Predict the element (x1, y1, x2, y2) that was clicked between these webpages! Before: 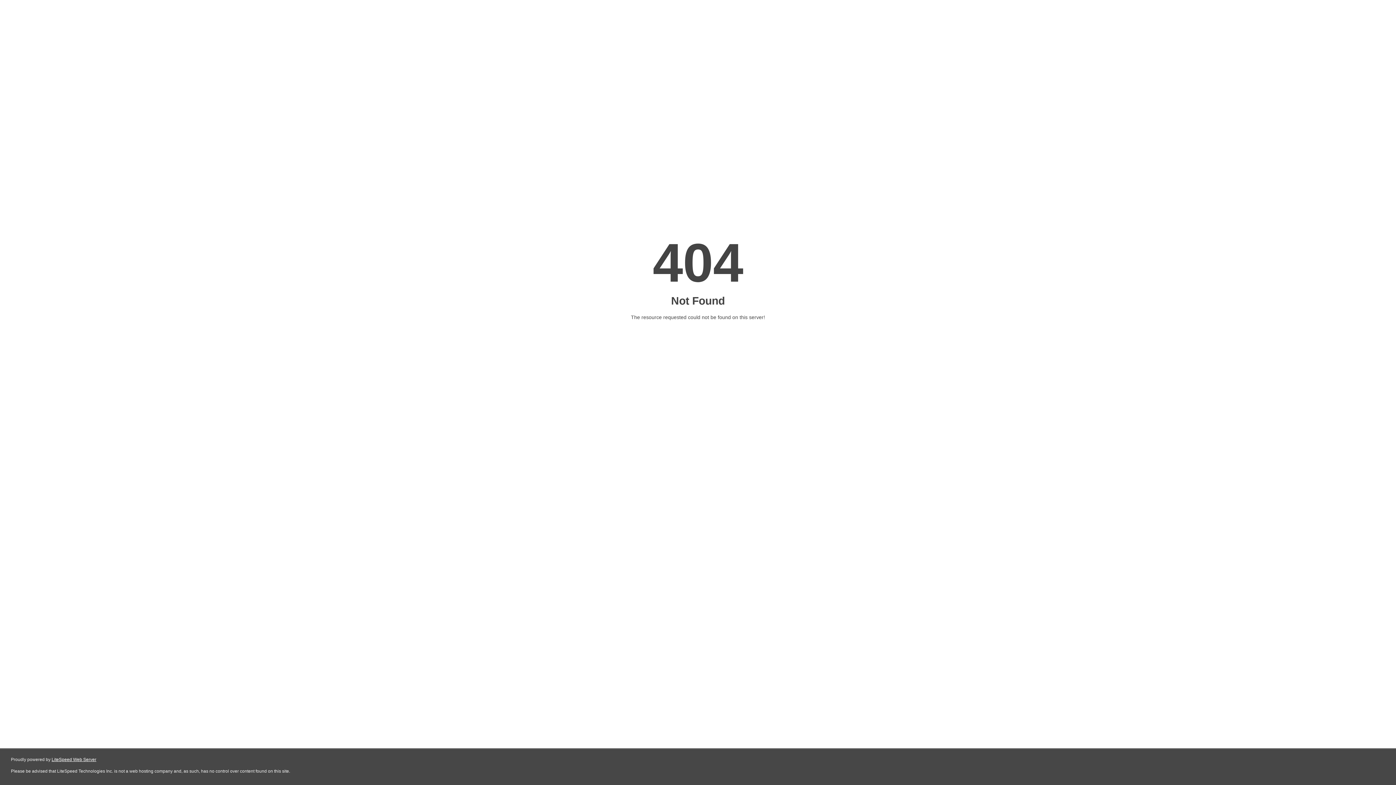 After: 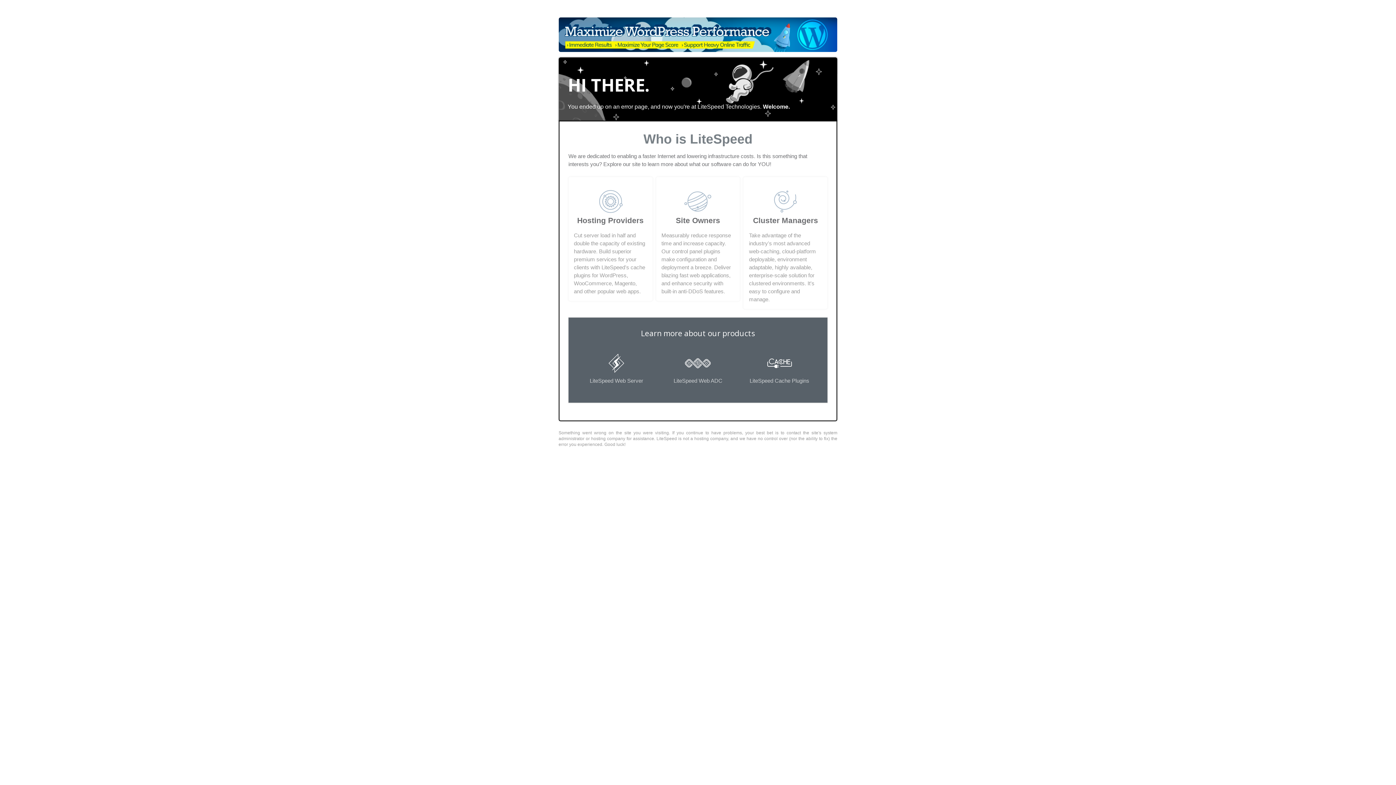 Action: bbox: (51, 757, 96, 762) label: LiteSpeed Web Server